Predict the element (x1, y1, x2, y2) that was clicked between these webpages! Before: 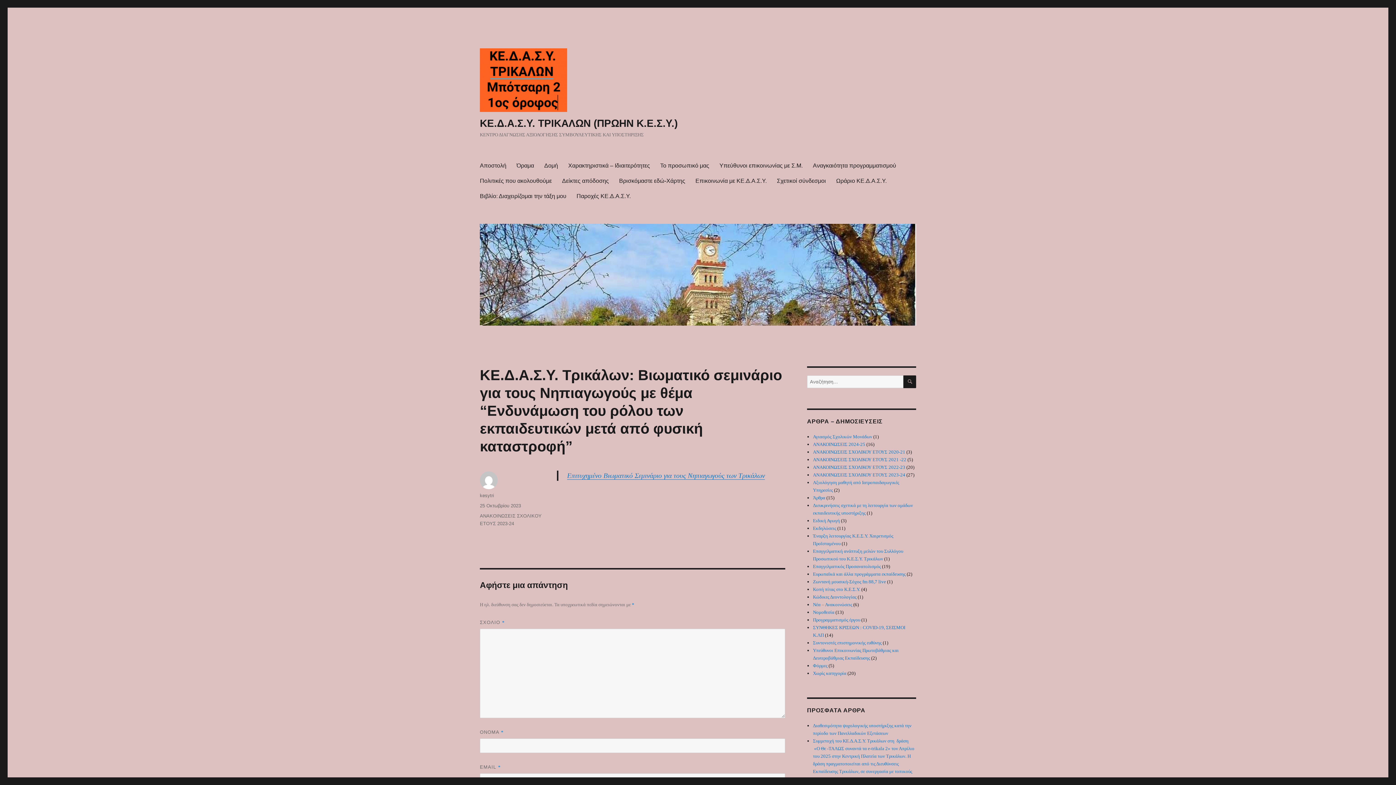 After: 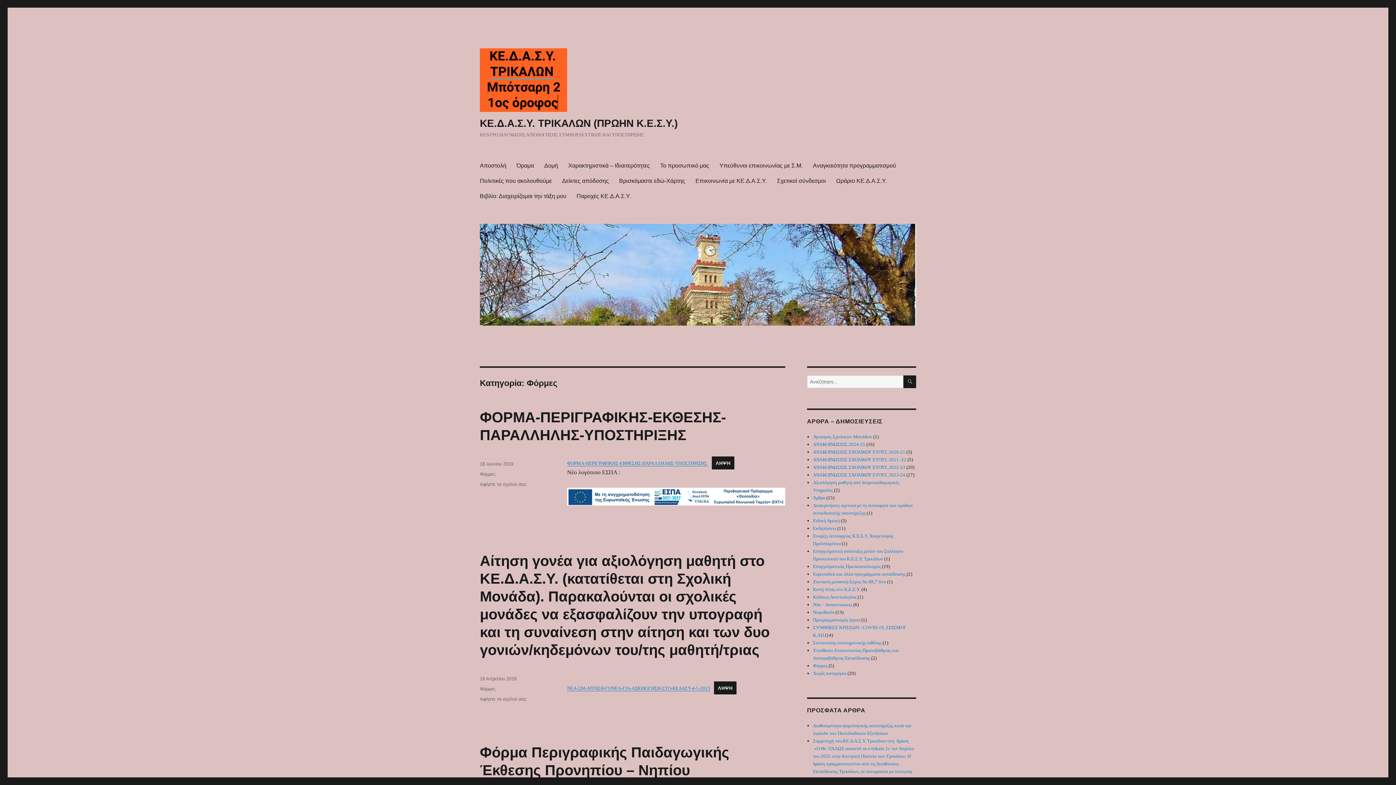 Action: bbox: (813, 663, 827, 668) label: Φόρμες